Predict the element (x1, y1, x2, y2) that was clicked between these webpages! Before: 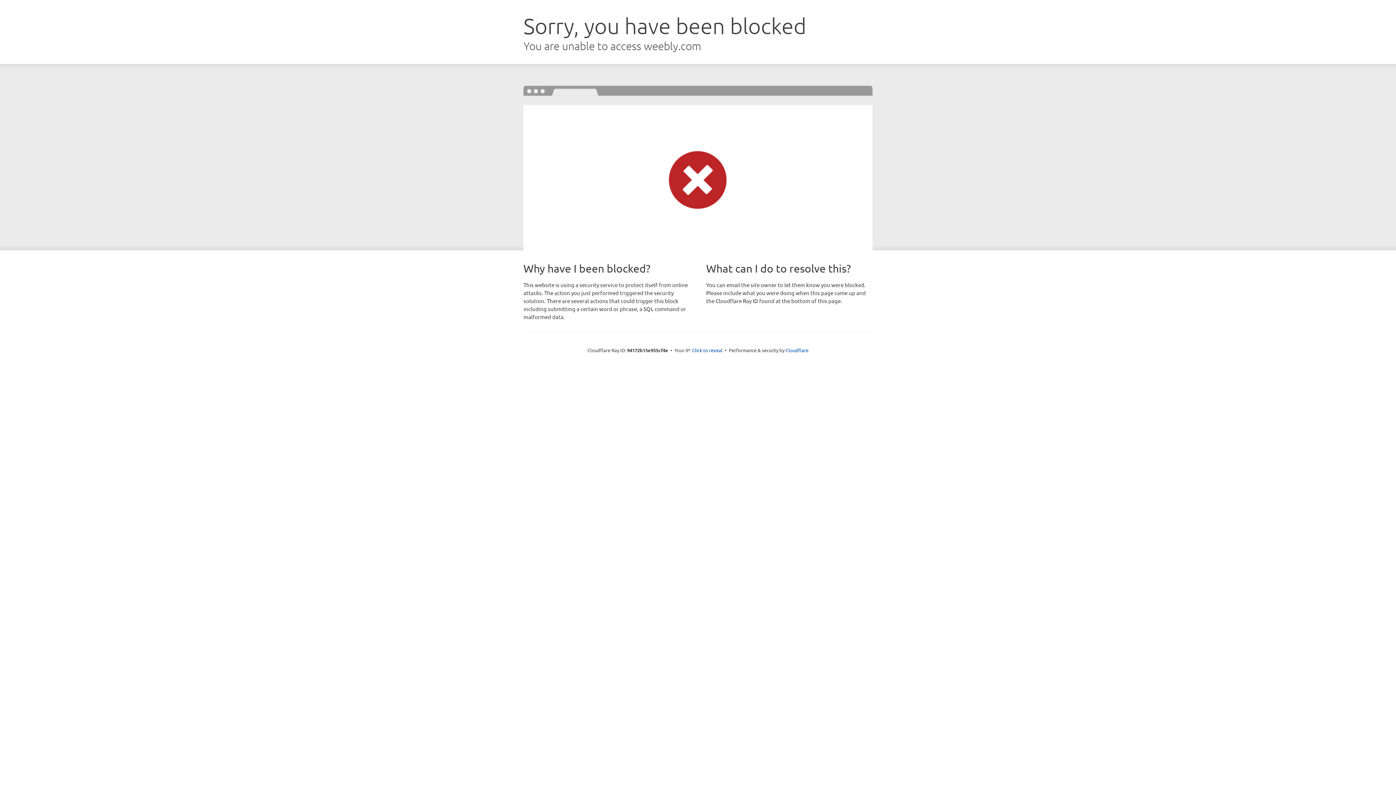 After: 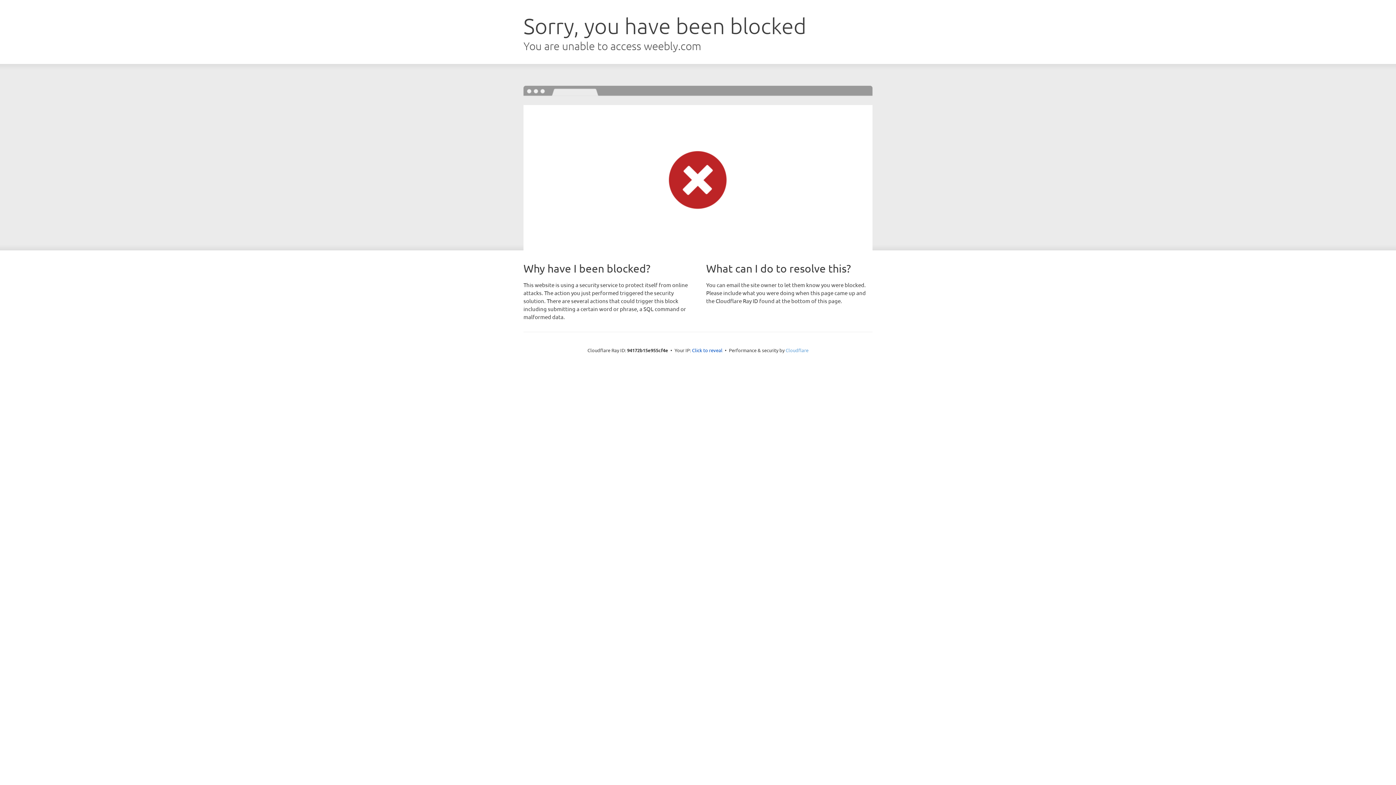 Action: label: Cloudflare bbox: (785, 347, 808, 353)